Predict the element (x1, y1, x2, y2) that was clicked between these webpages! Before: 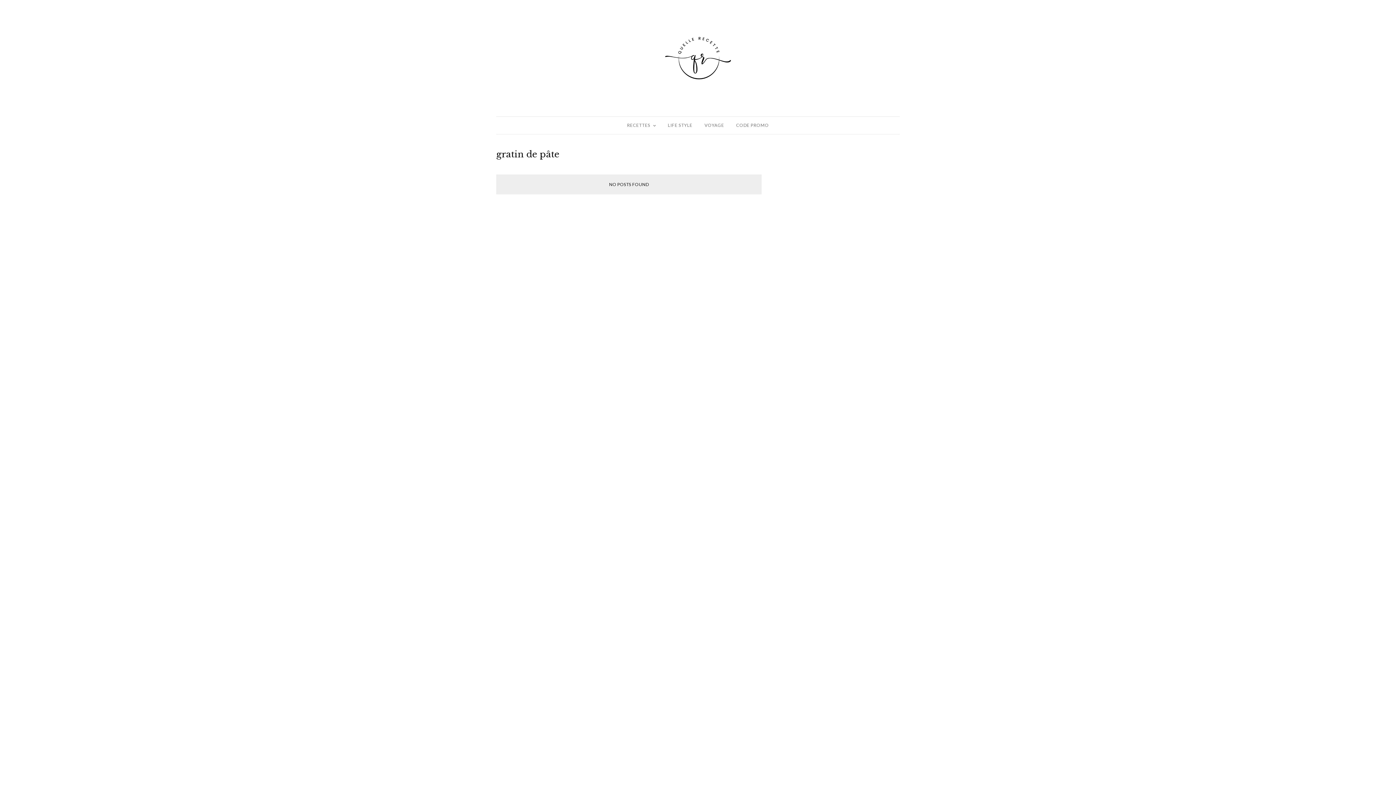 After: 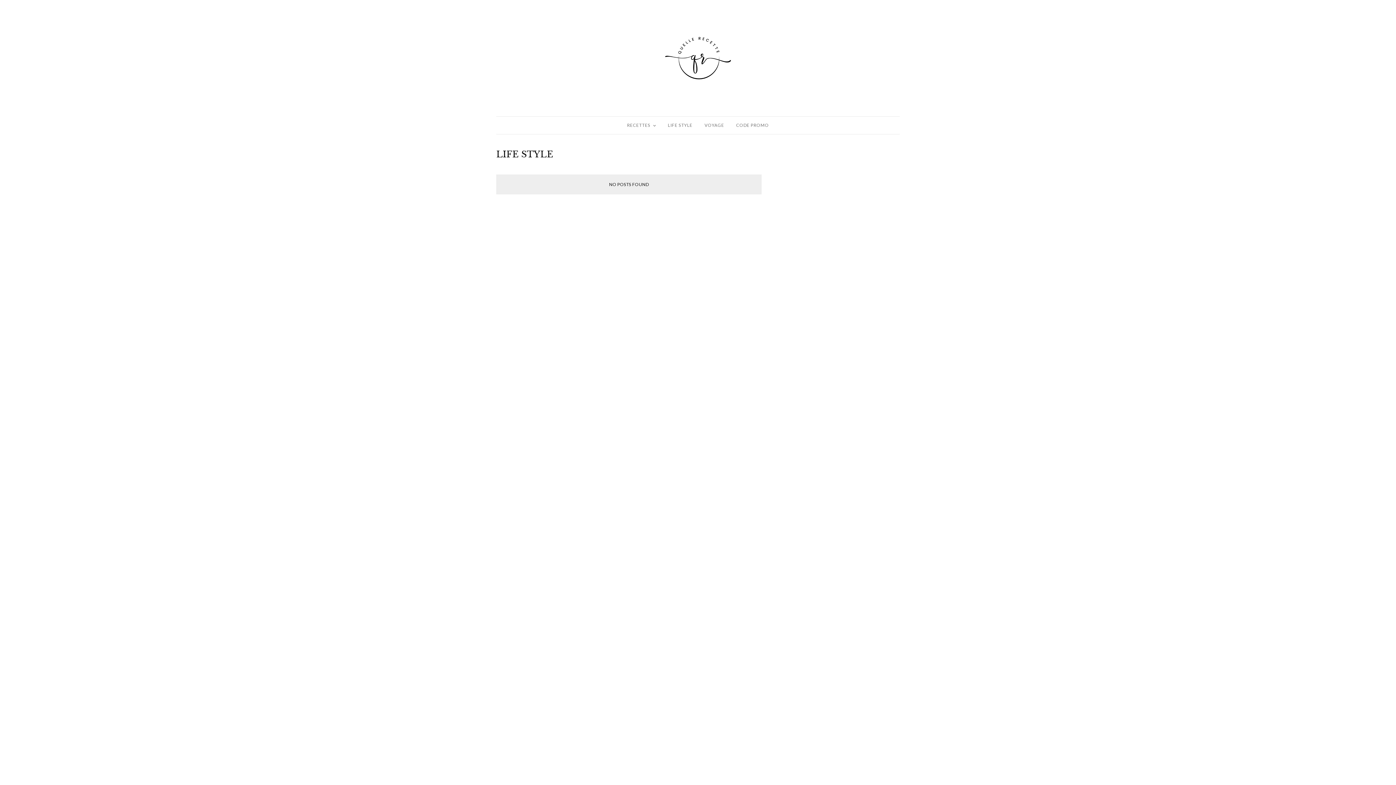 Action: label: LIFE STYLE bbox: (668, 116, 692, 134)